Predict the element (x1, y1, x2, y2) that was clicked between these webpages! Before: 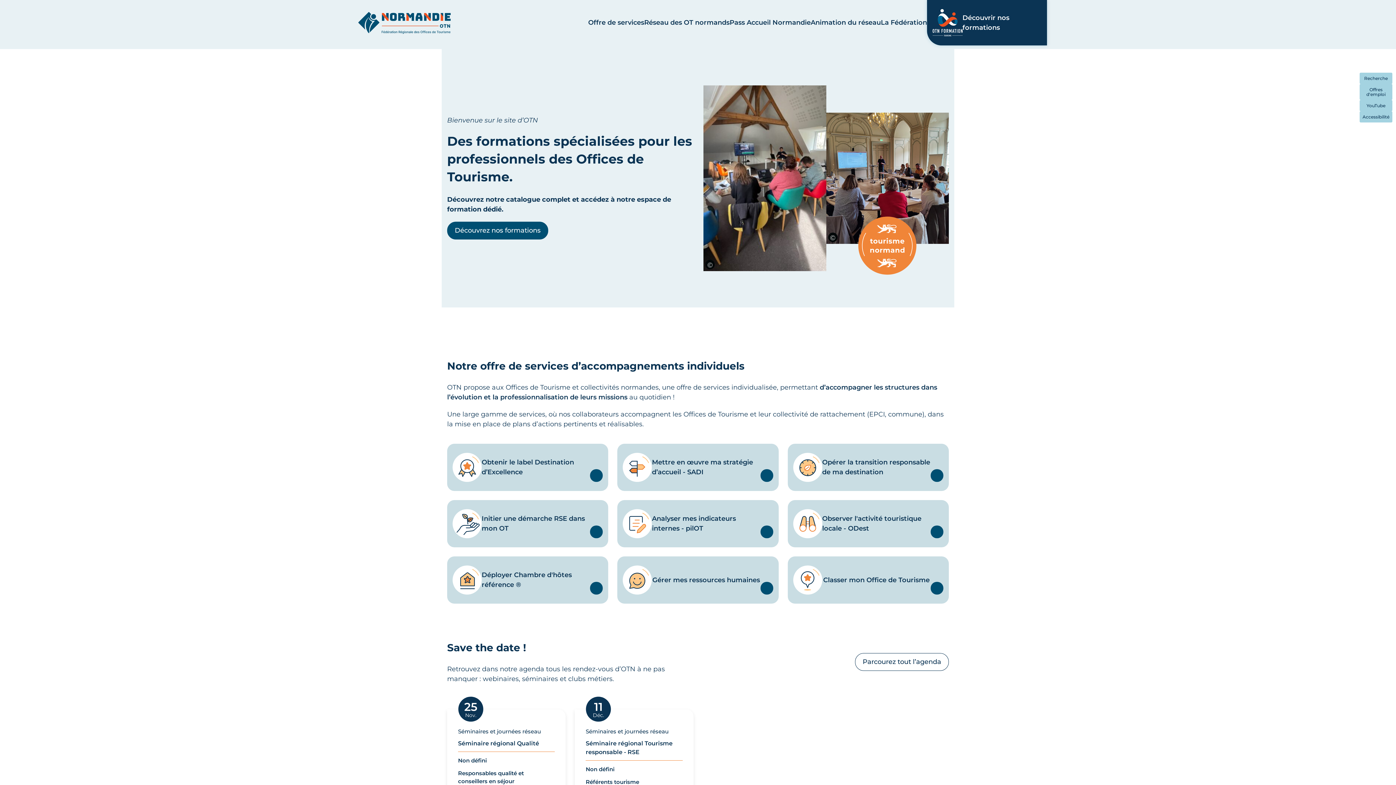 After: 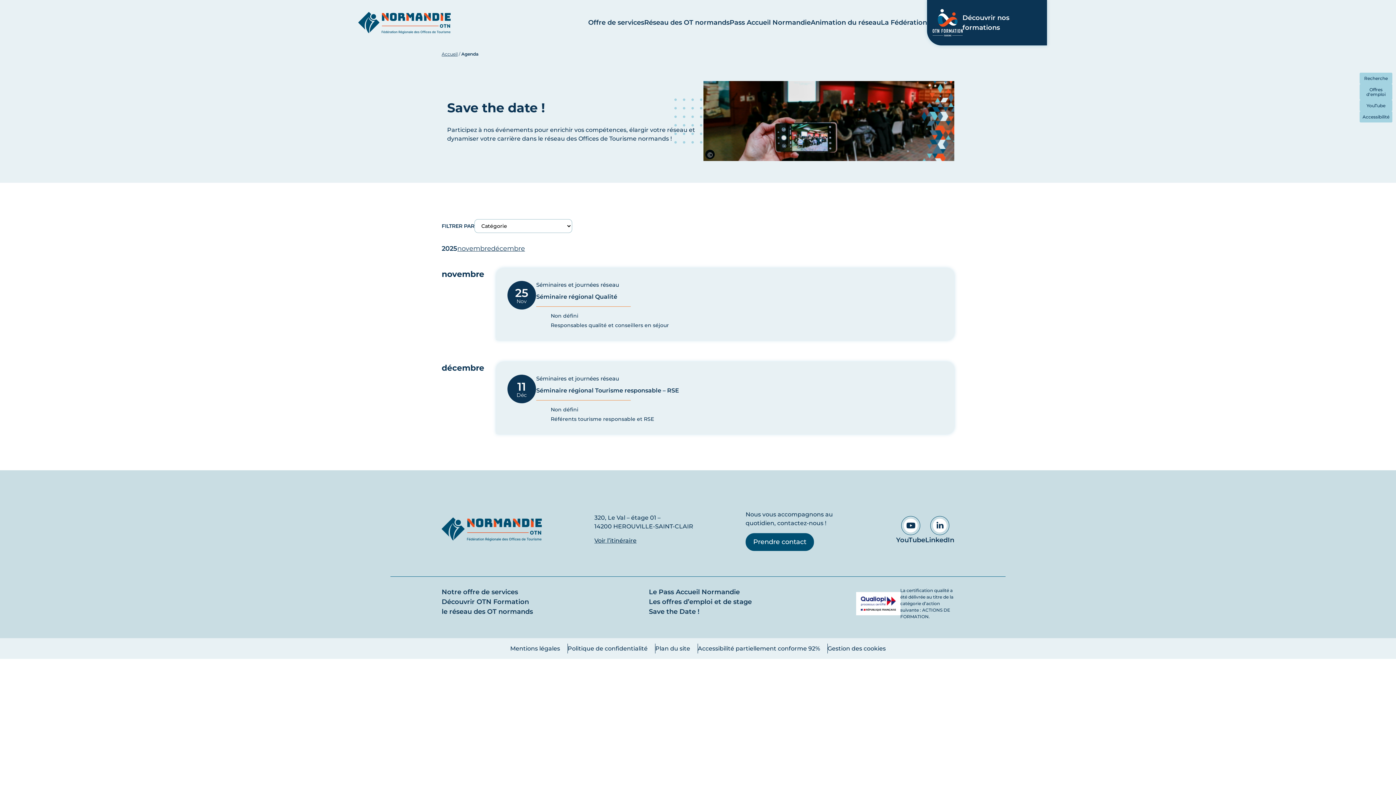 Action: label: Parcourez tout l’agenda bbox: (855, 653, 949, 671)